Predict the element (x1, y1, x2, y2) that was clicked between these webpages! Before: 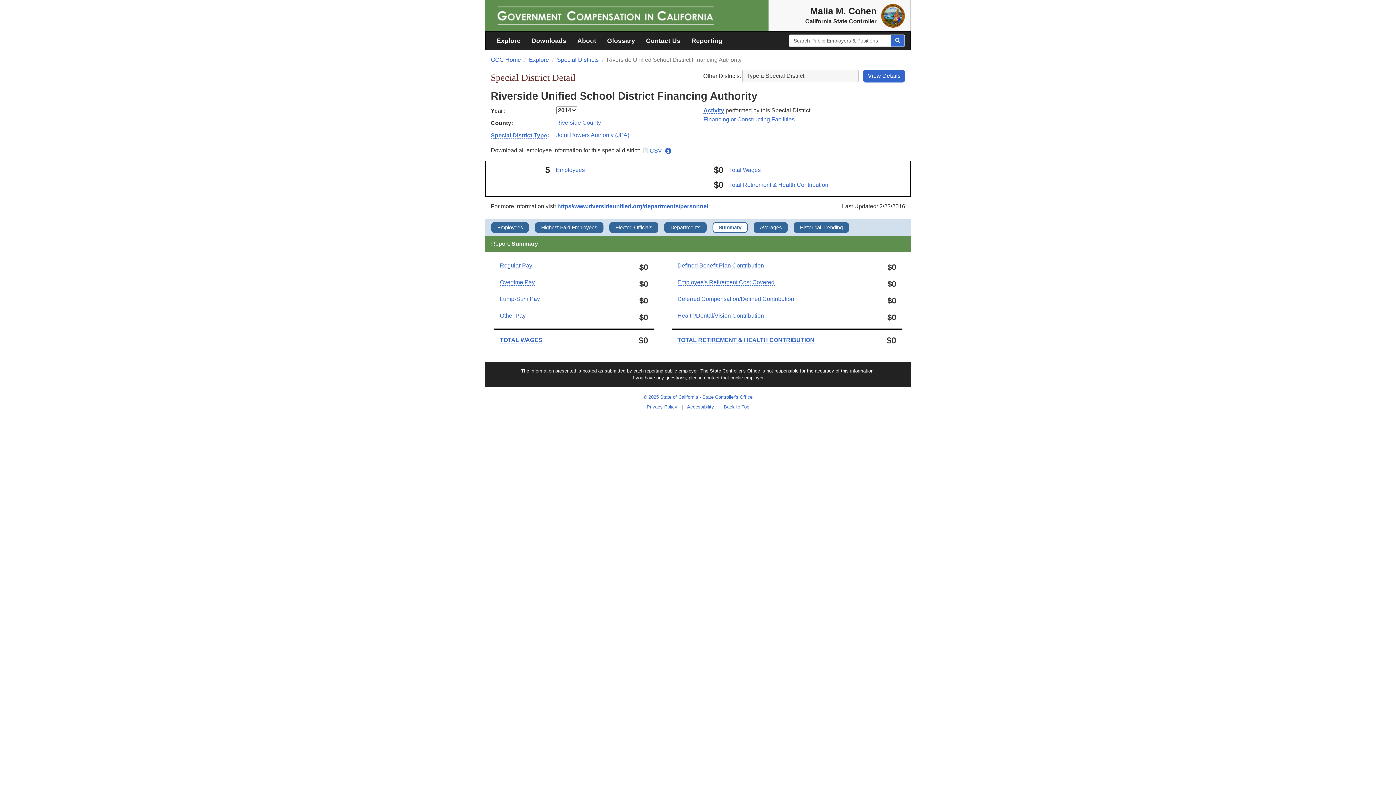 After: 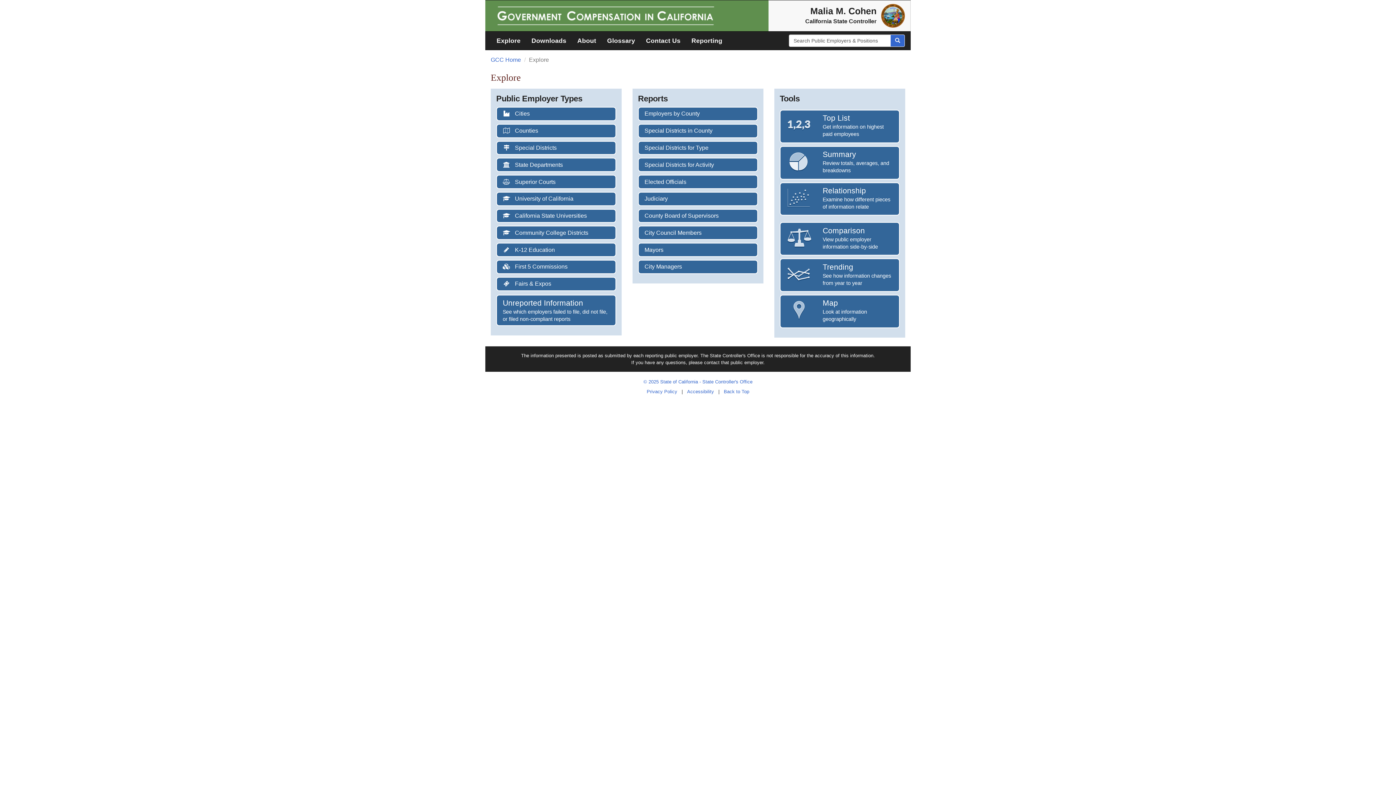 Action: bbox: (529, 56, 549, 62) label: Explore